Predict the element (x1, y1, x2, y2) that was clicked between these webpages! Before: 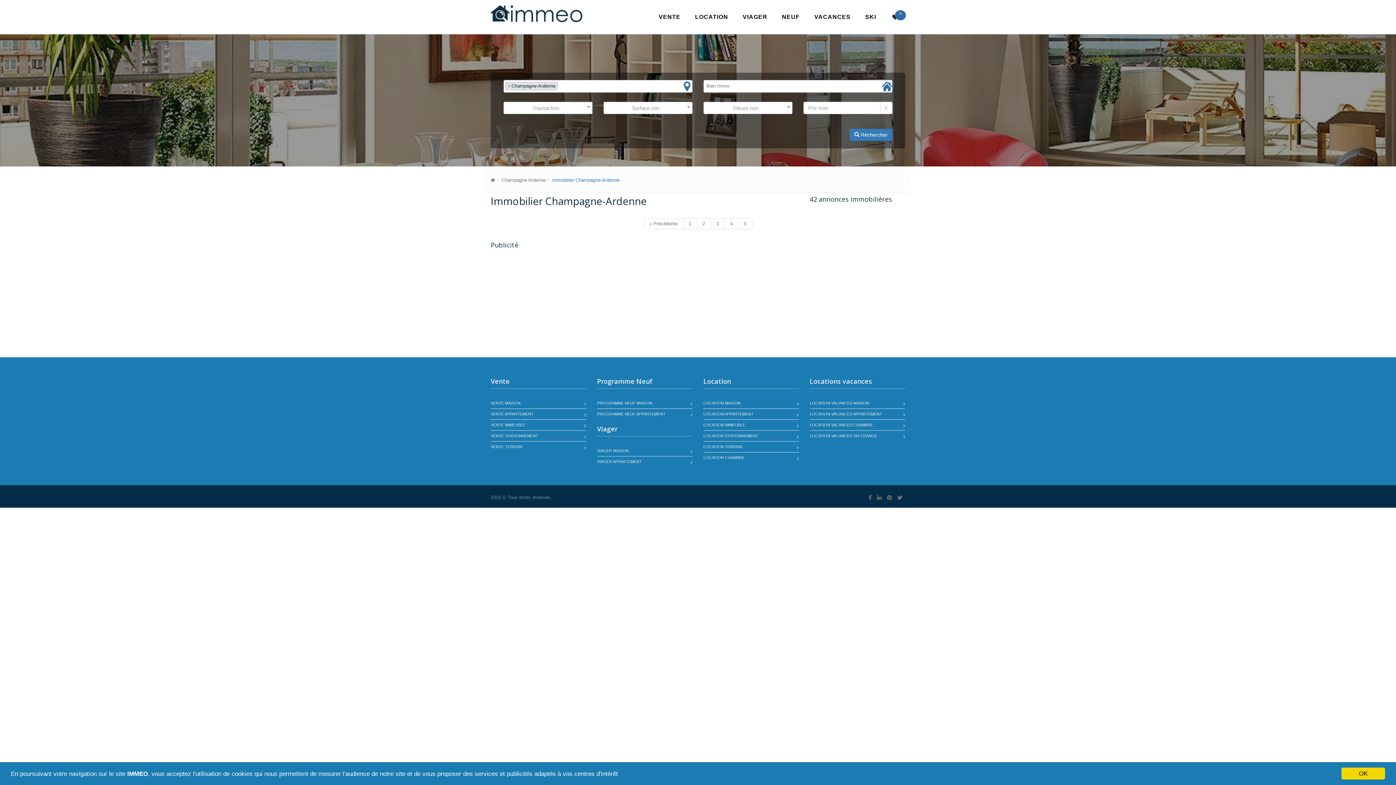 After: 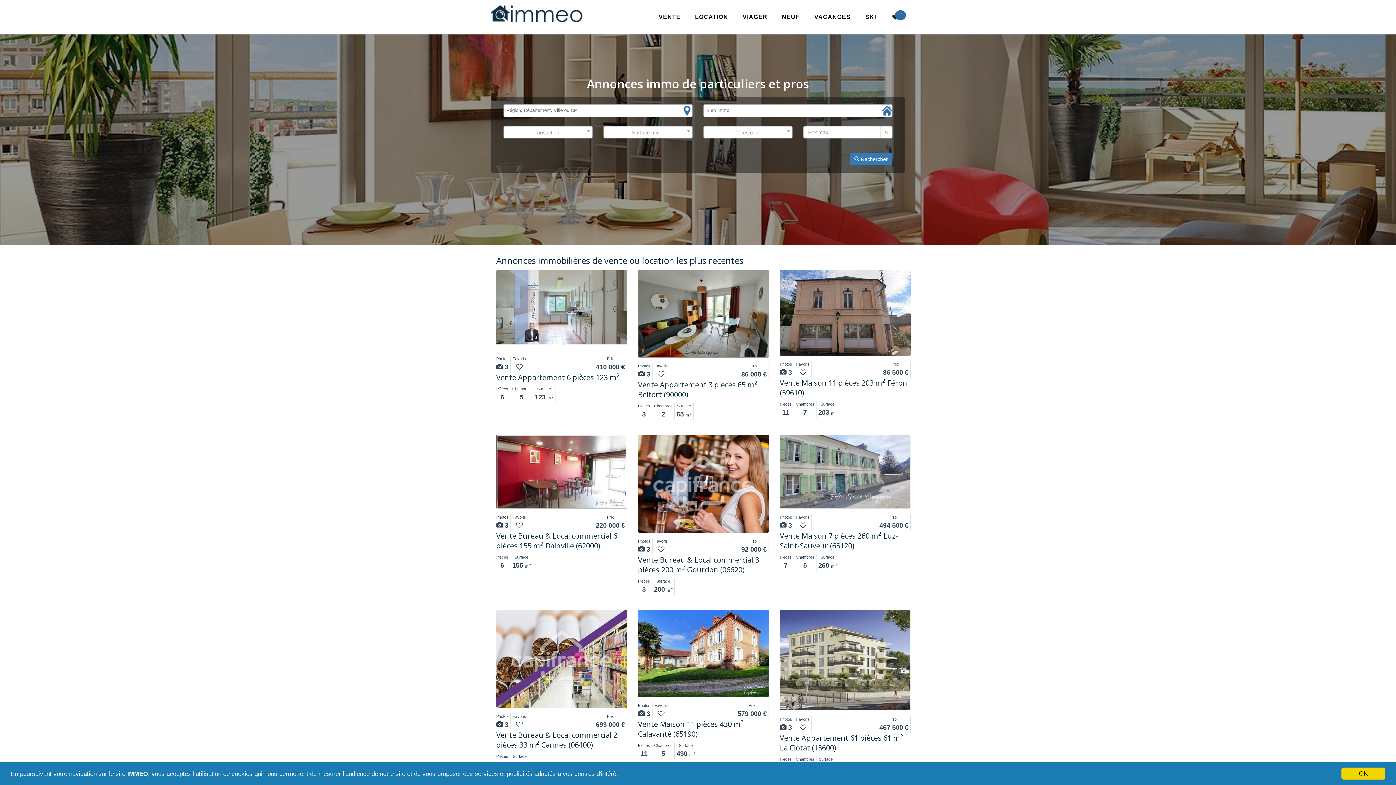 Action: bbox: (490, 177, 495, 182)